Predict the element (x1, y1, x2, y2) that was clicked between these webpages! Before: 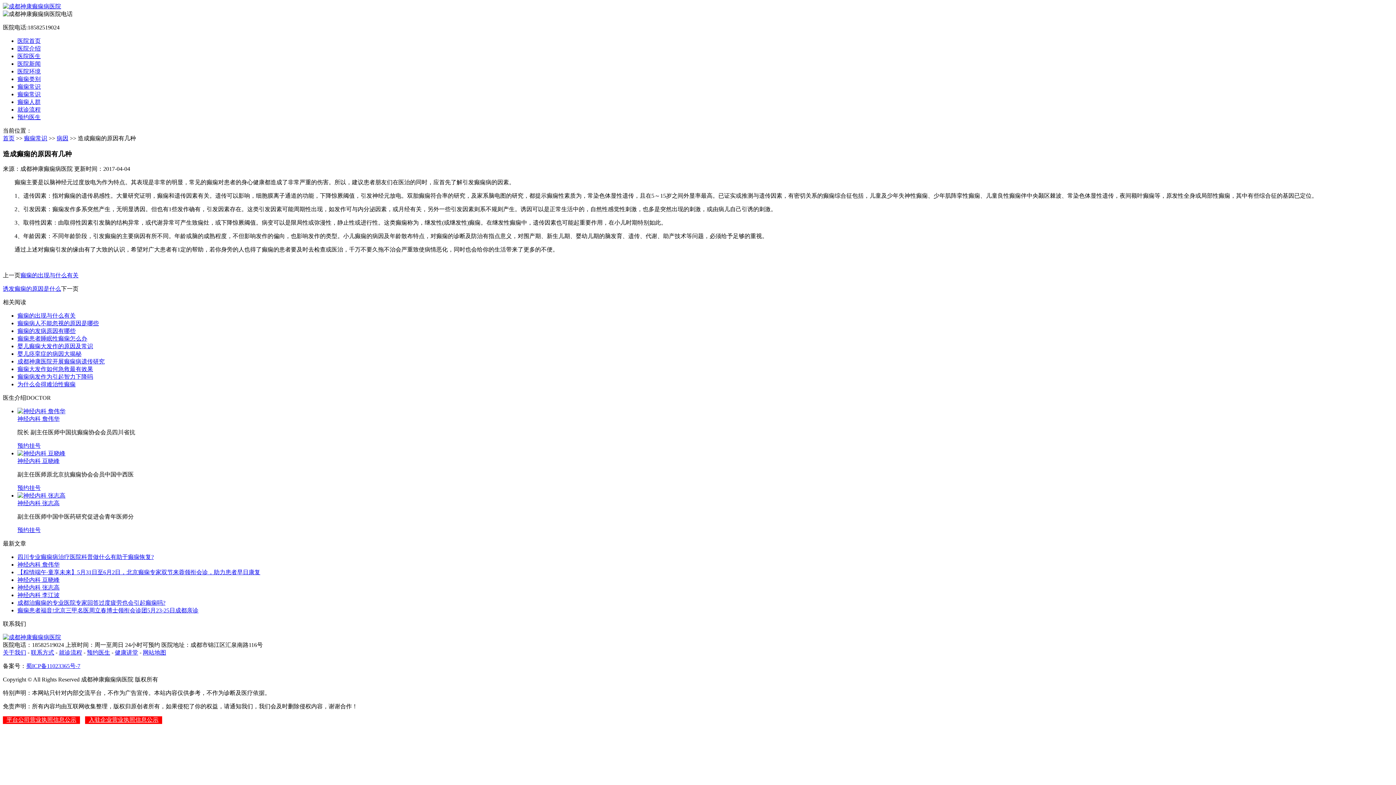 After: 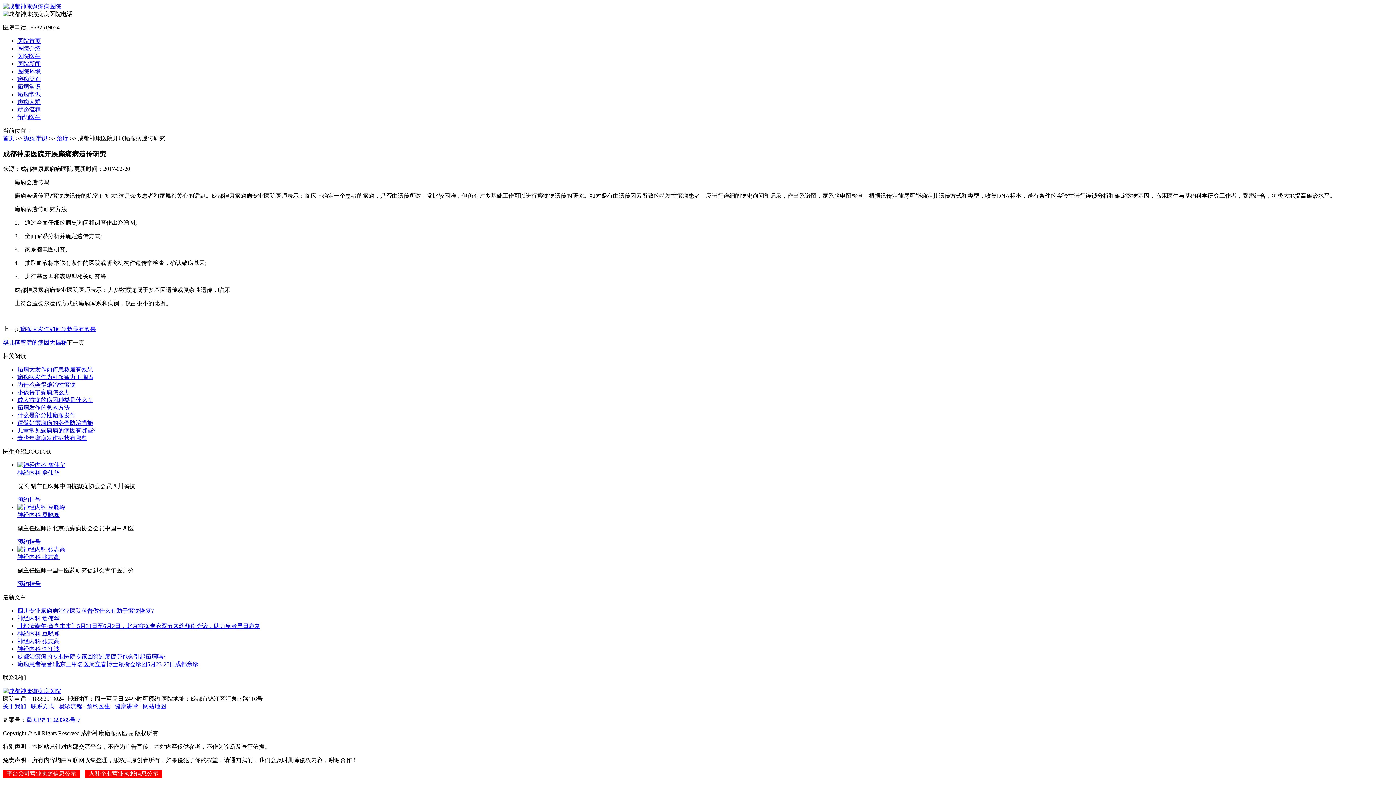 Action: bbox: (17, 358, 104, 364) label: 成都神康医院开展癫痫病遗传研究